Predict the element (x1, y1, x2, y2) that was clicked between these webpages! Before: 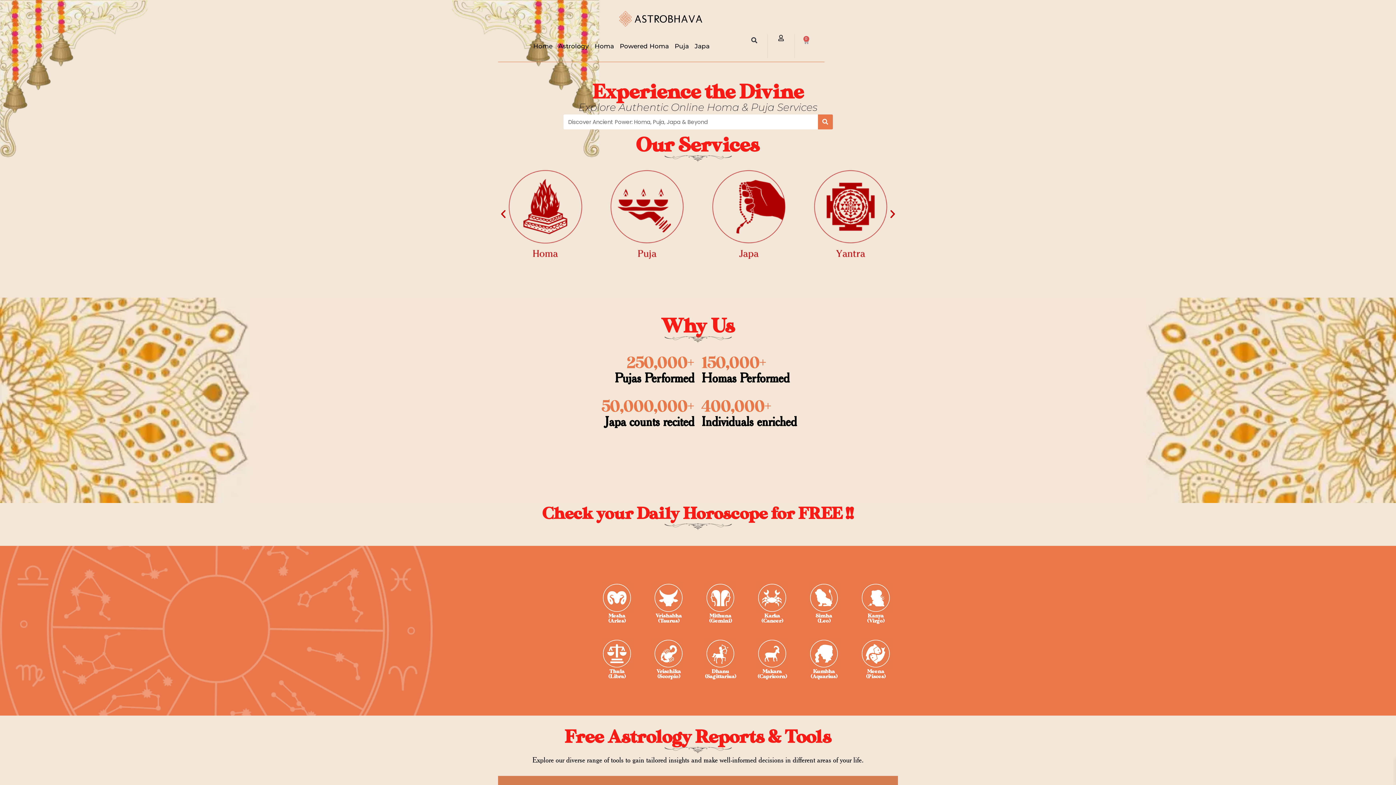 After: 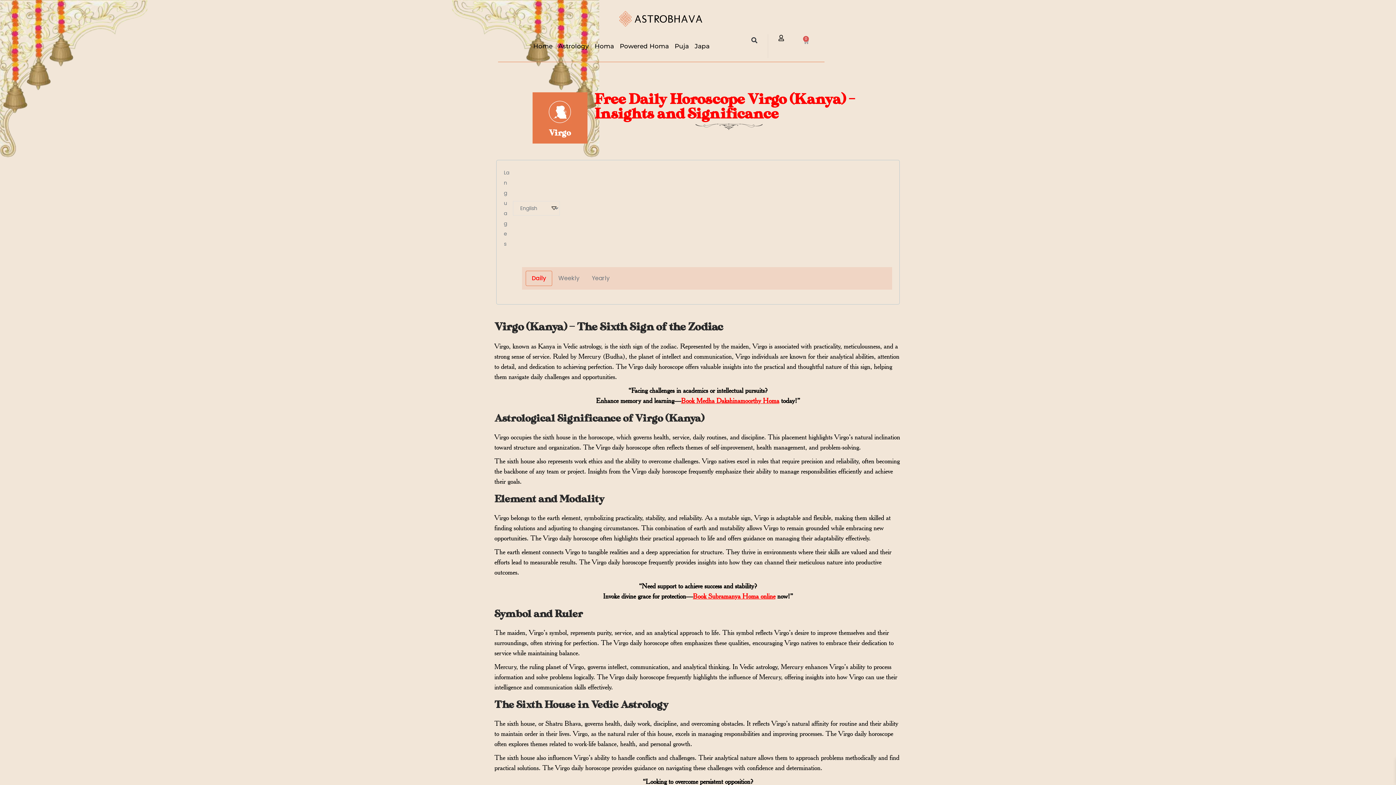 Action: bbox: (867, 612, 884, 624) label: Kanya
(Virgo)